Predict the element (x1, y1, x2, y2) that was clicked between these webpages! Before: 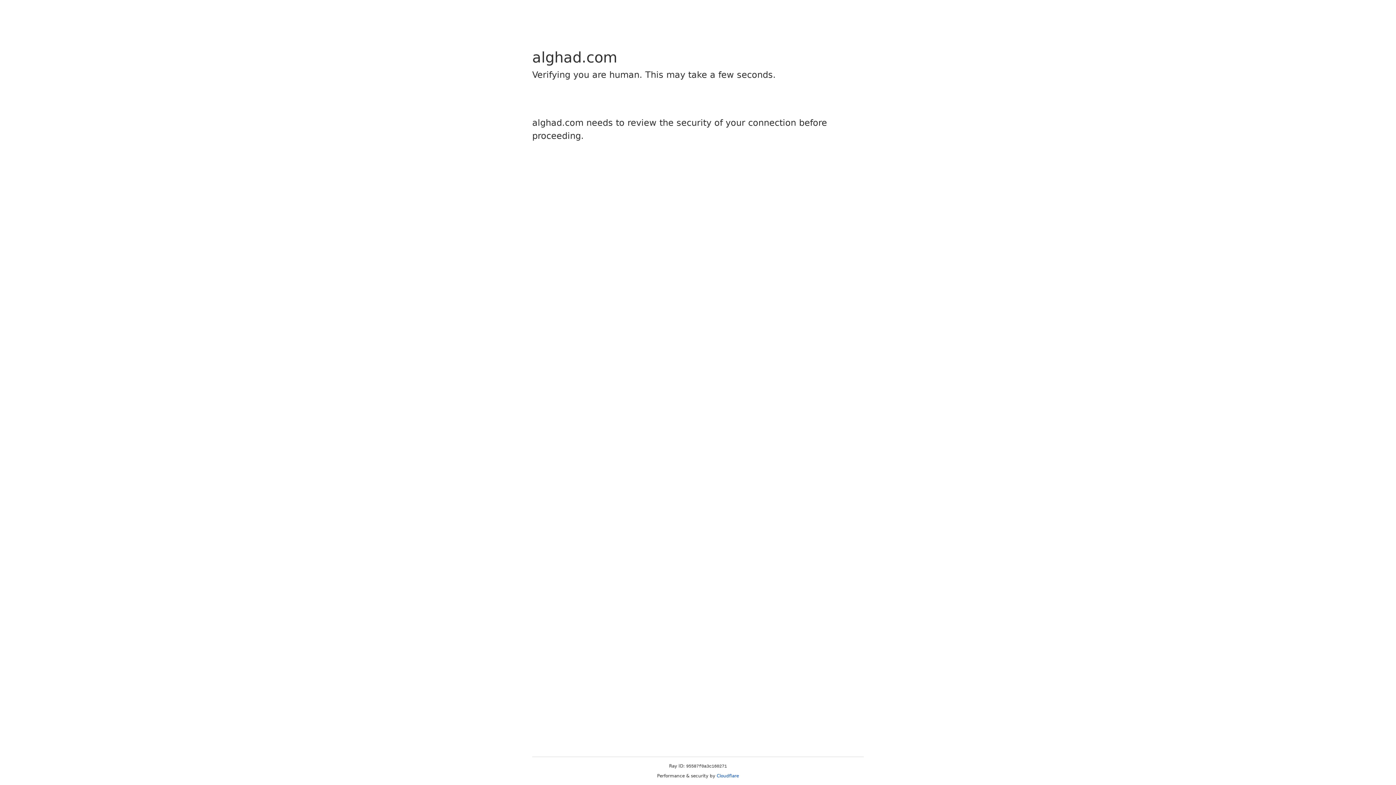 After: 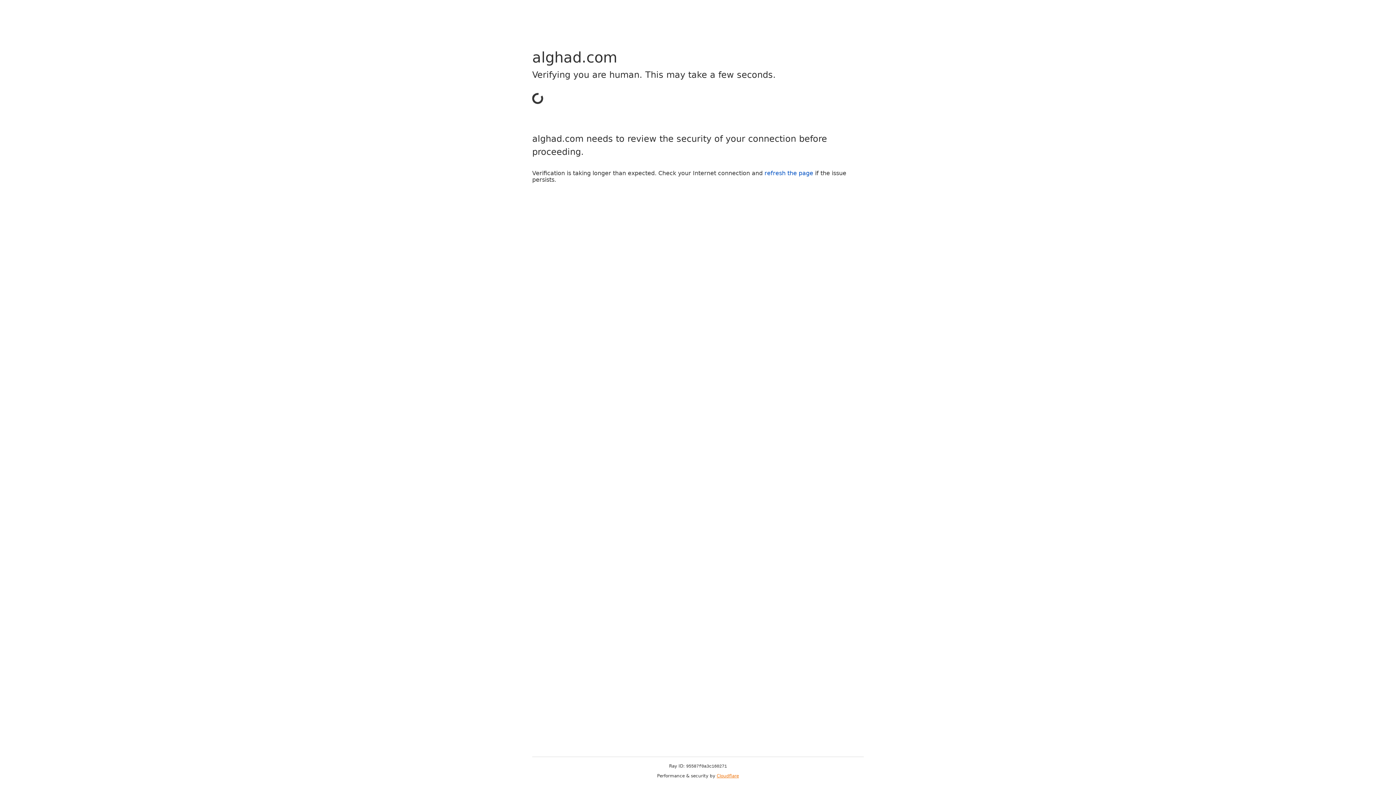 Action: bbox: (716, 773, 739, 778) label: Cloudflare